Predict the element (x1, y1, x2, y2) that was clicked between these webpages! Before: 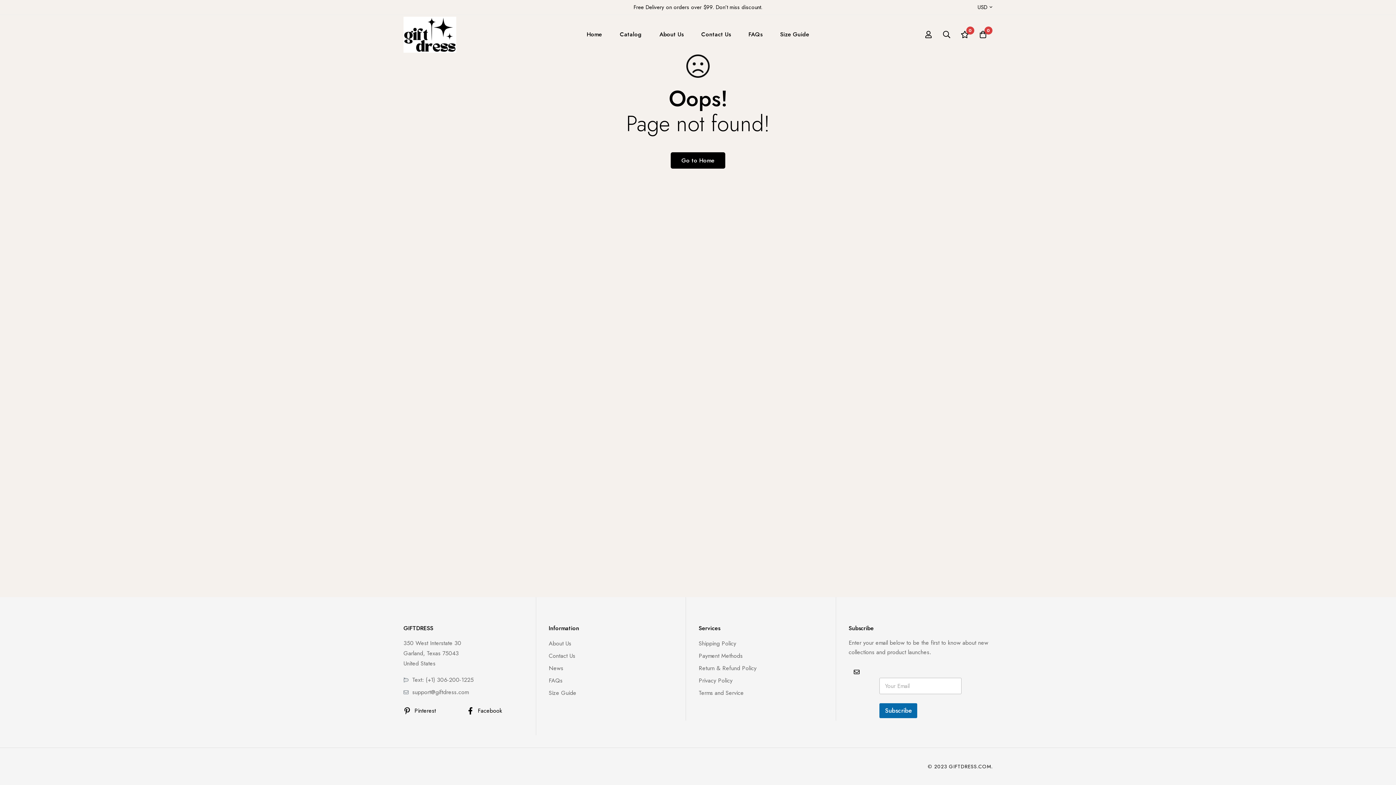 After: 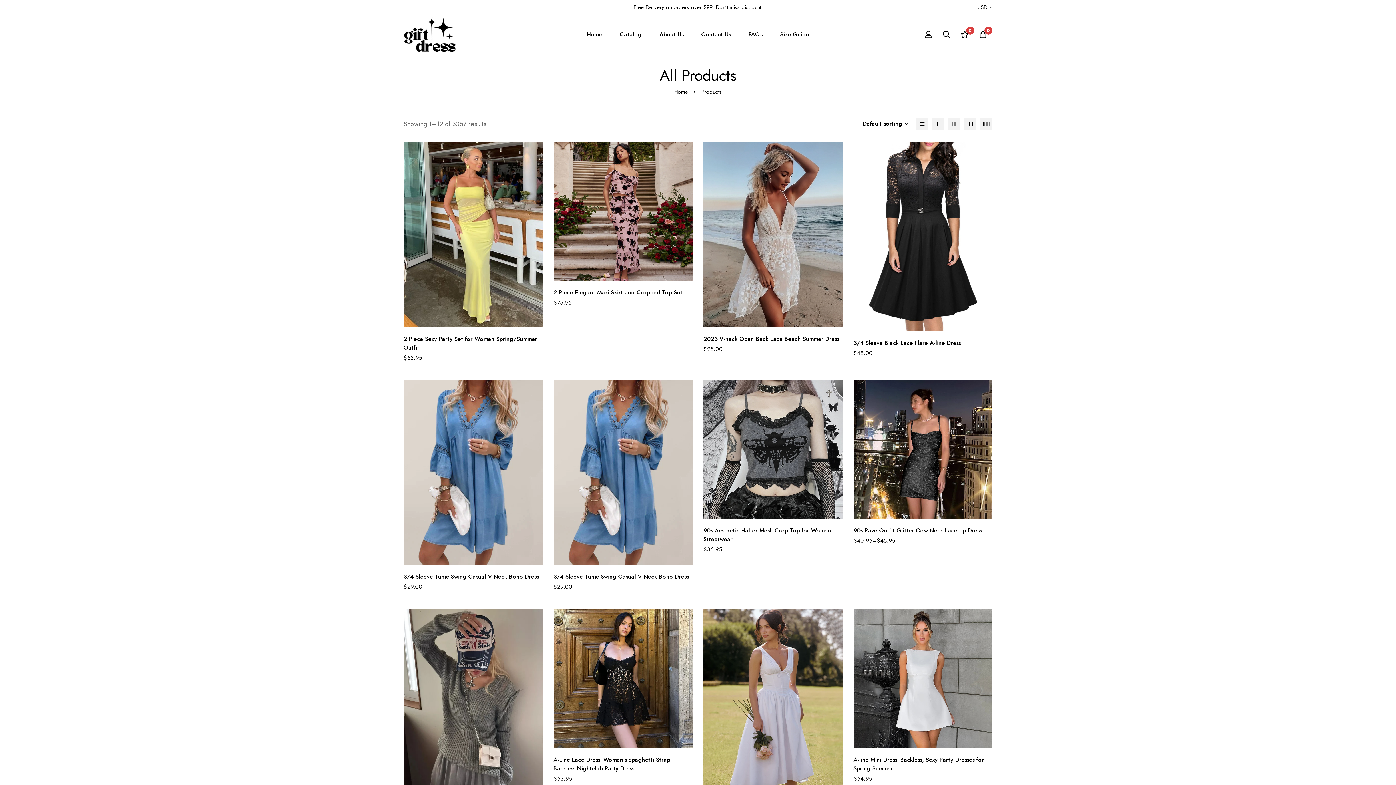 Action: label: Catalog bbox: (612, 21, 649, 47)